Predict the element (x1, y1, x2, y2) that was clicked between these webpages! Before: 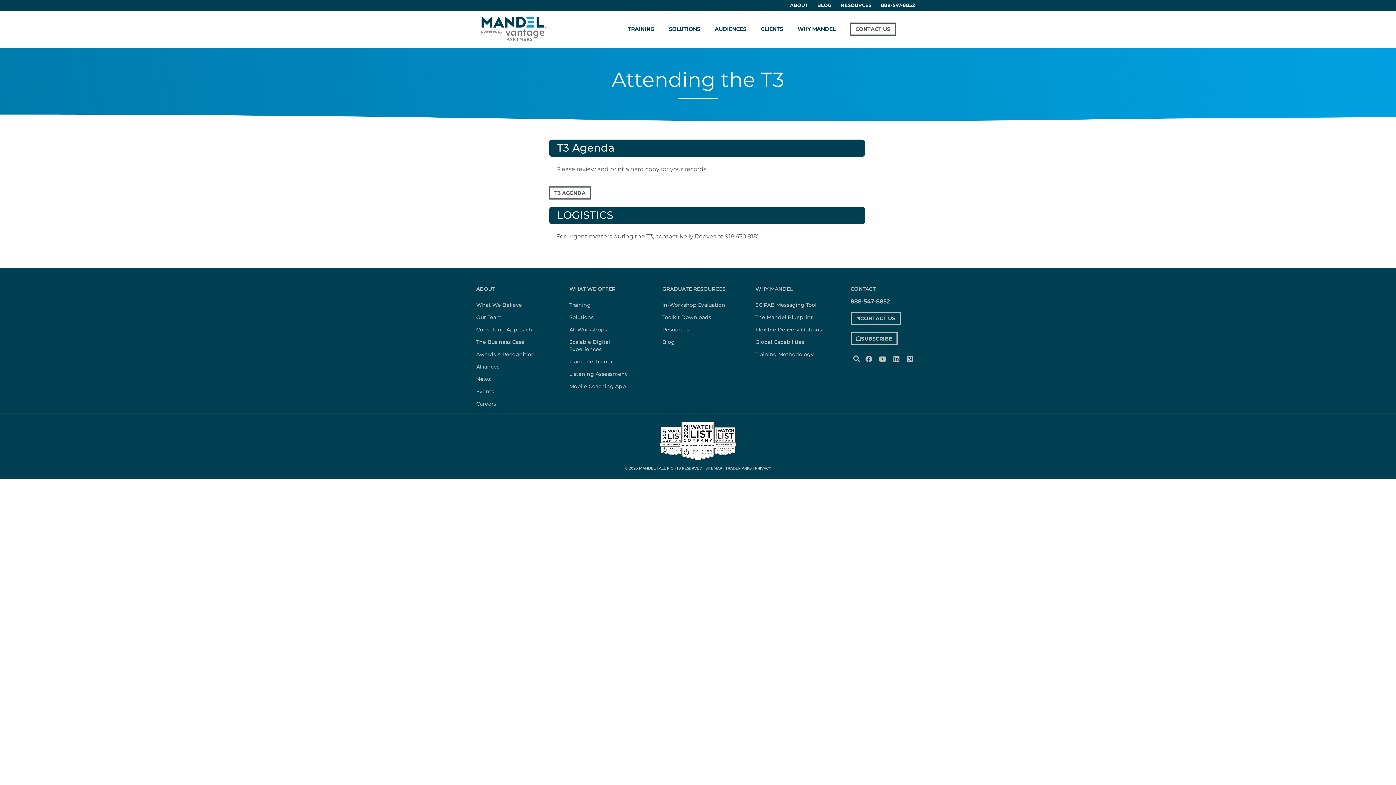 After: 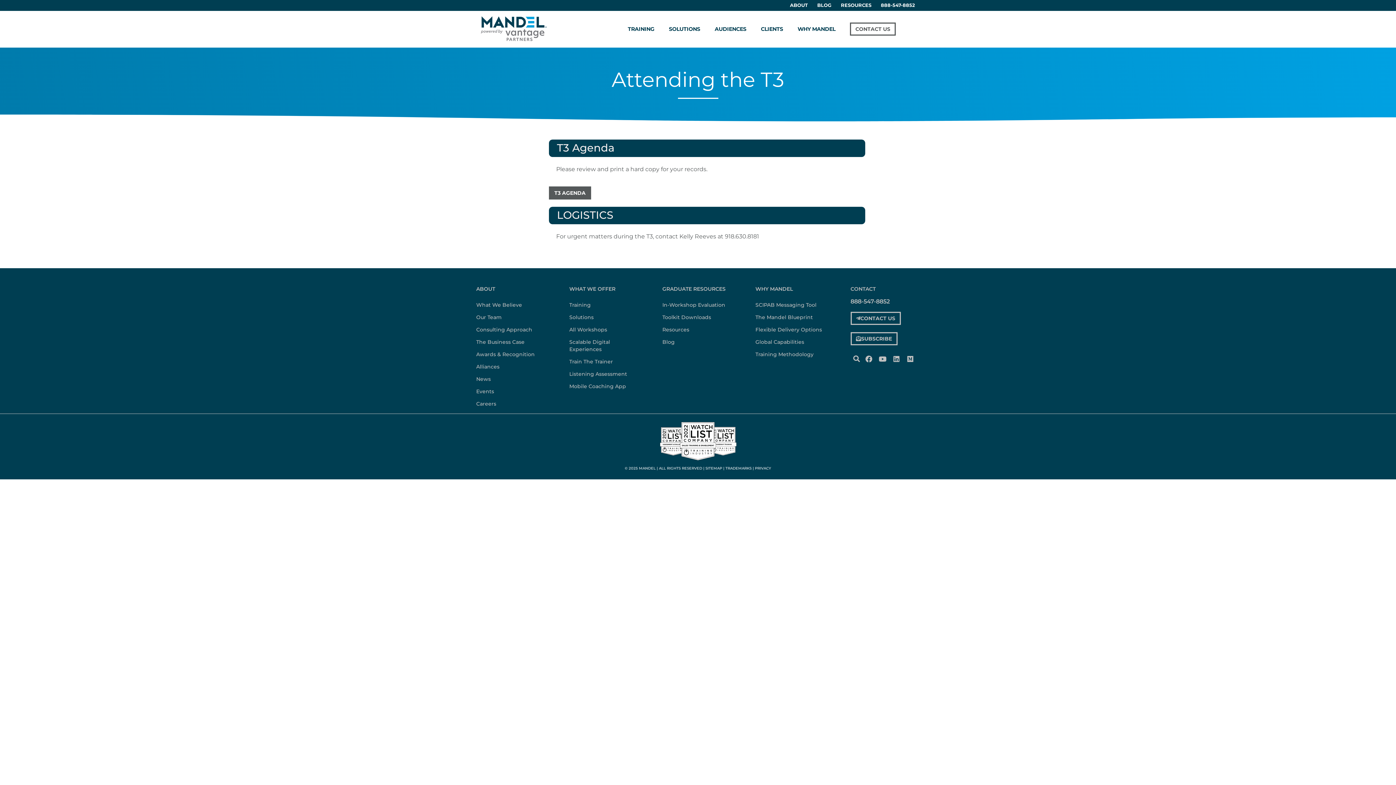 Action: bbox: (549, 186, 591, 199) label: T3 AGENDA